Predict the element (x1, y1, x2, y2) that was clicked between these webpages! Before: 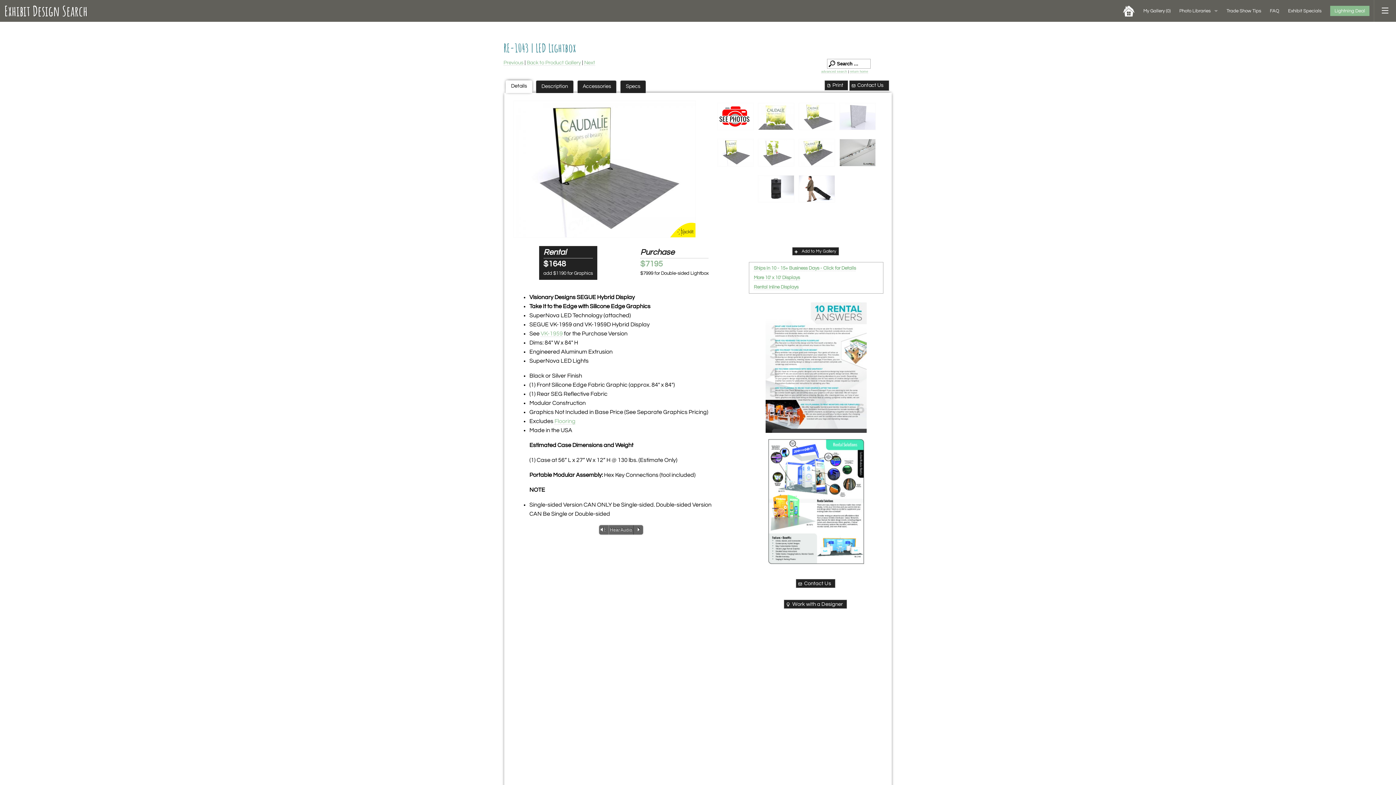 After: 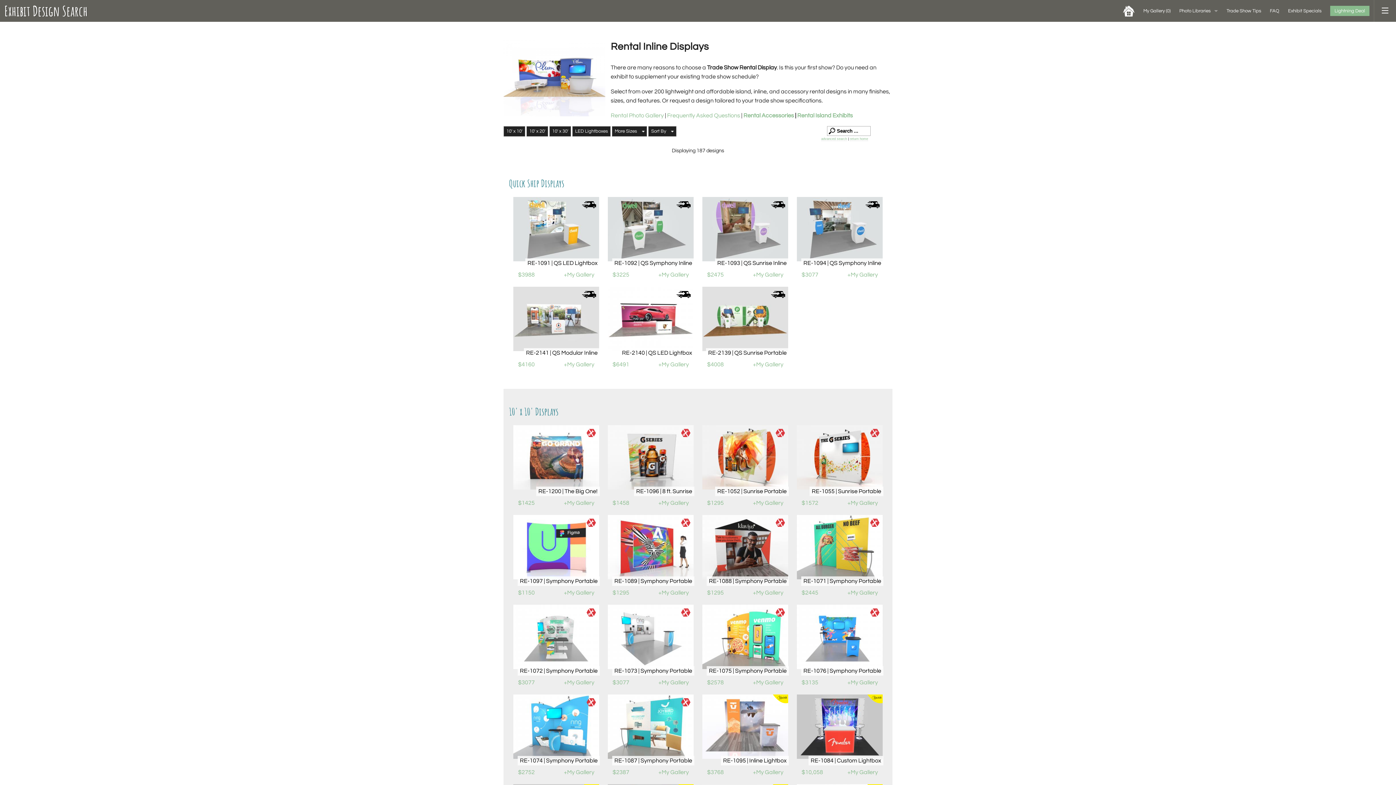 Action: label: Rental Inline Displays bbox: (753, 284, 798, 290)